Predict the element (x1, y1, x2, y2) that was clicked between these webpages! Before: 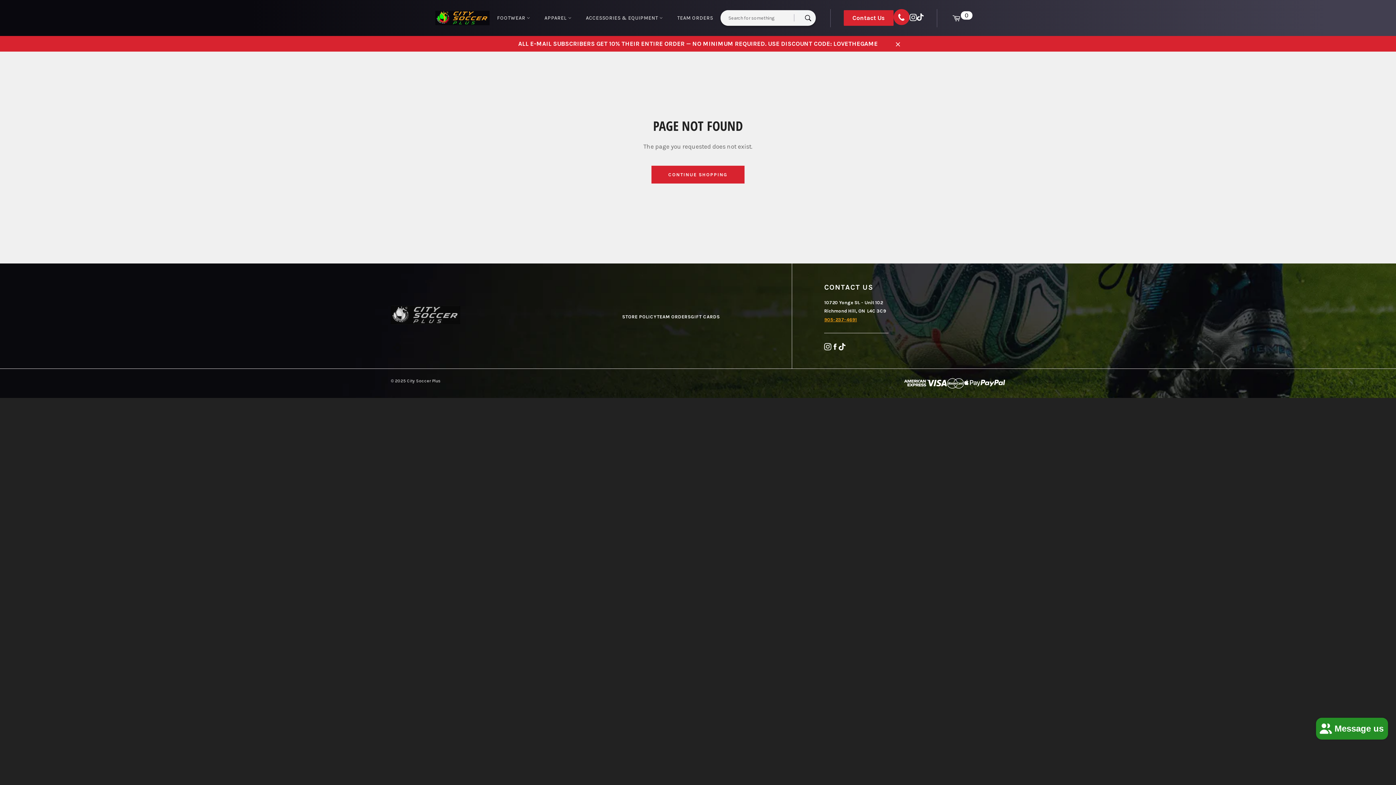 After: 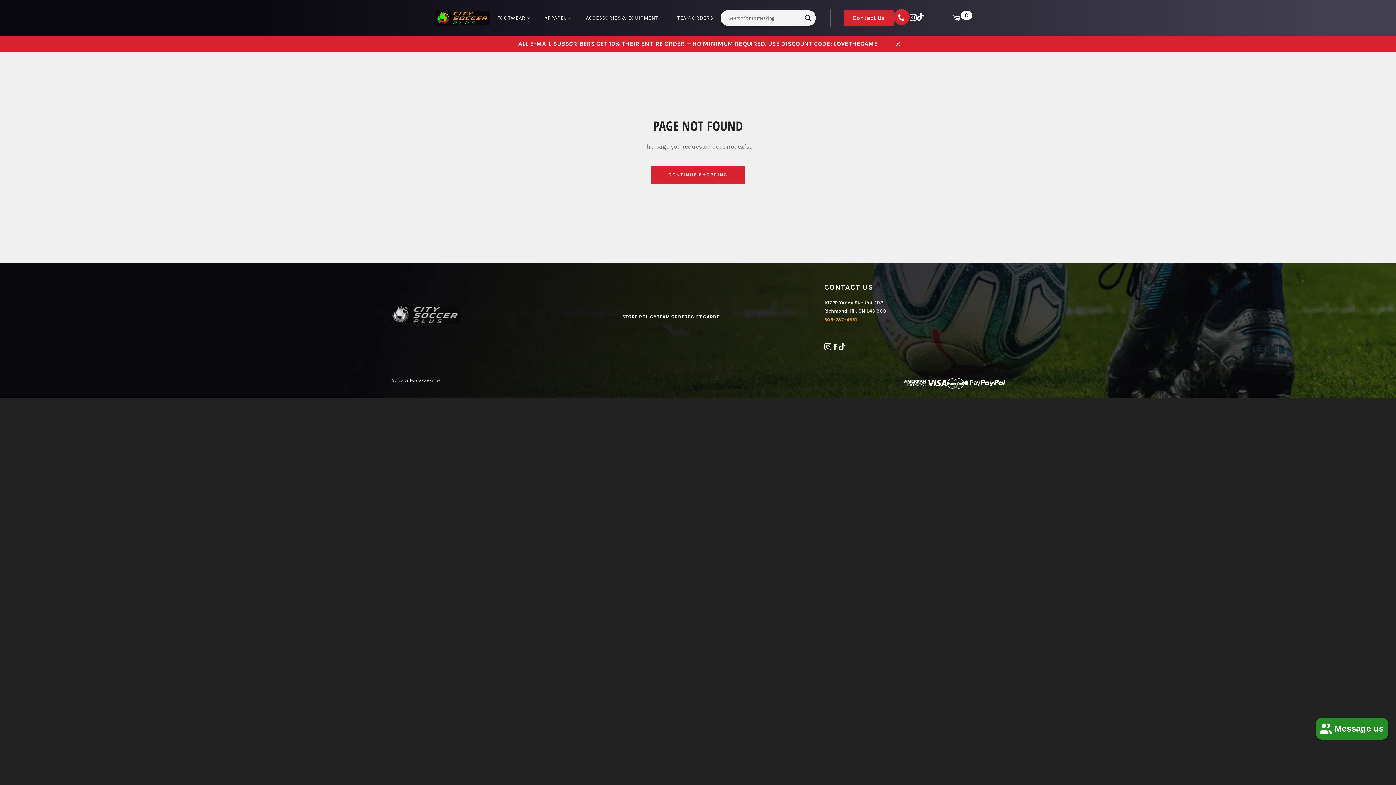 Action: bbox: (893, 19, 909, 26)